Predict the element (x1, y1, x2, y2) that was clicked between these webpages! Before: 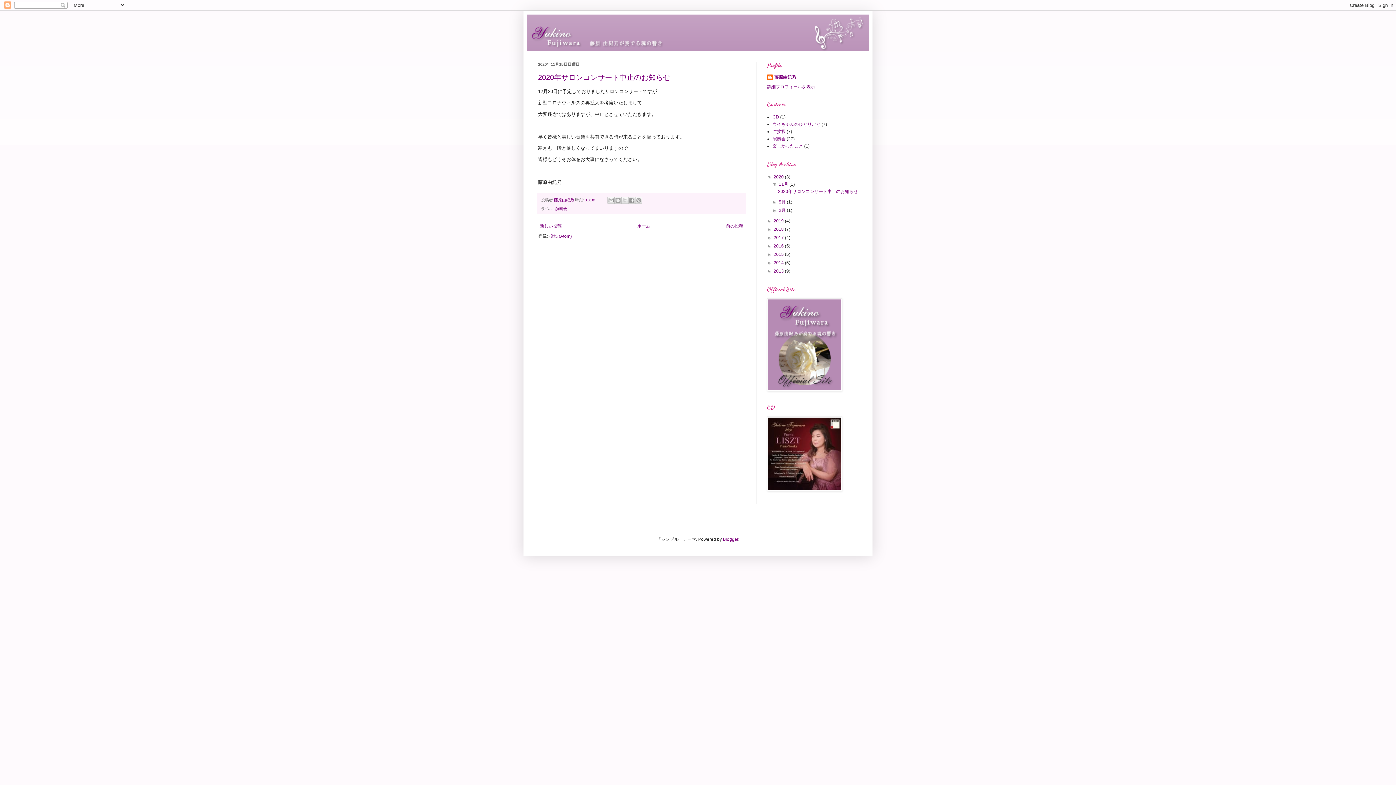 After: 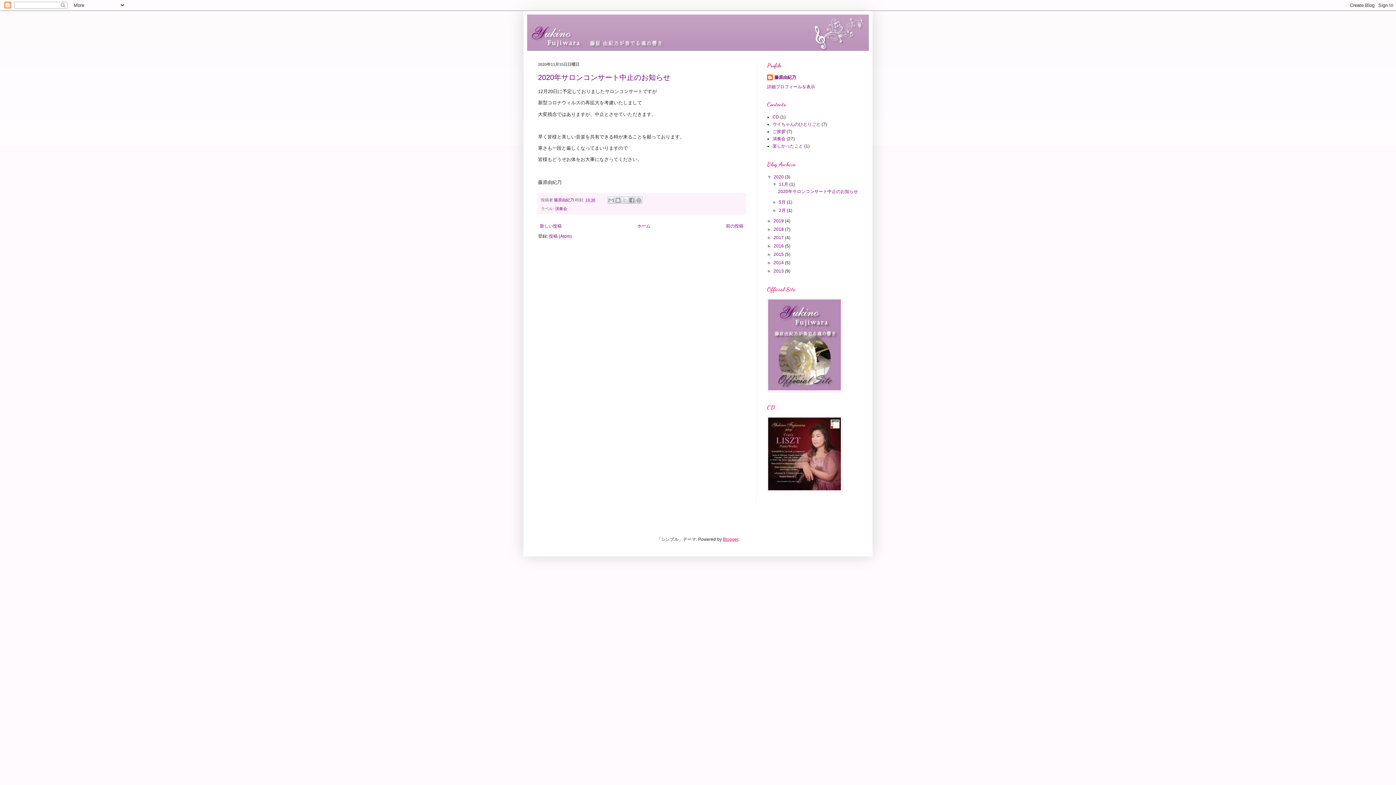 Action: bbox: (723, 537, 738, 542) label: Blogger